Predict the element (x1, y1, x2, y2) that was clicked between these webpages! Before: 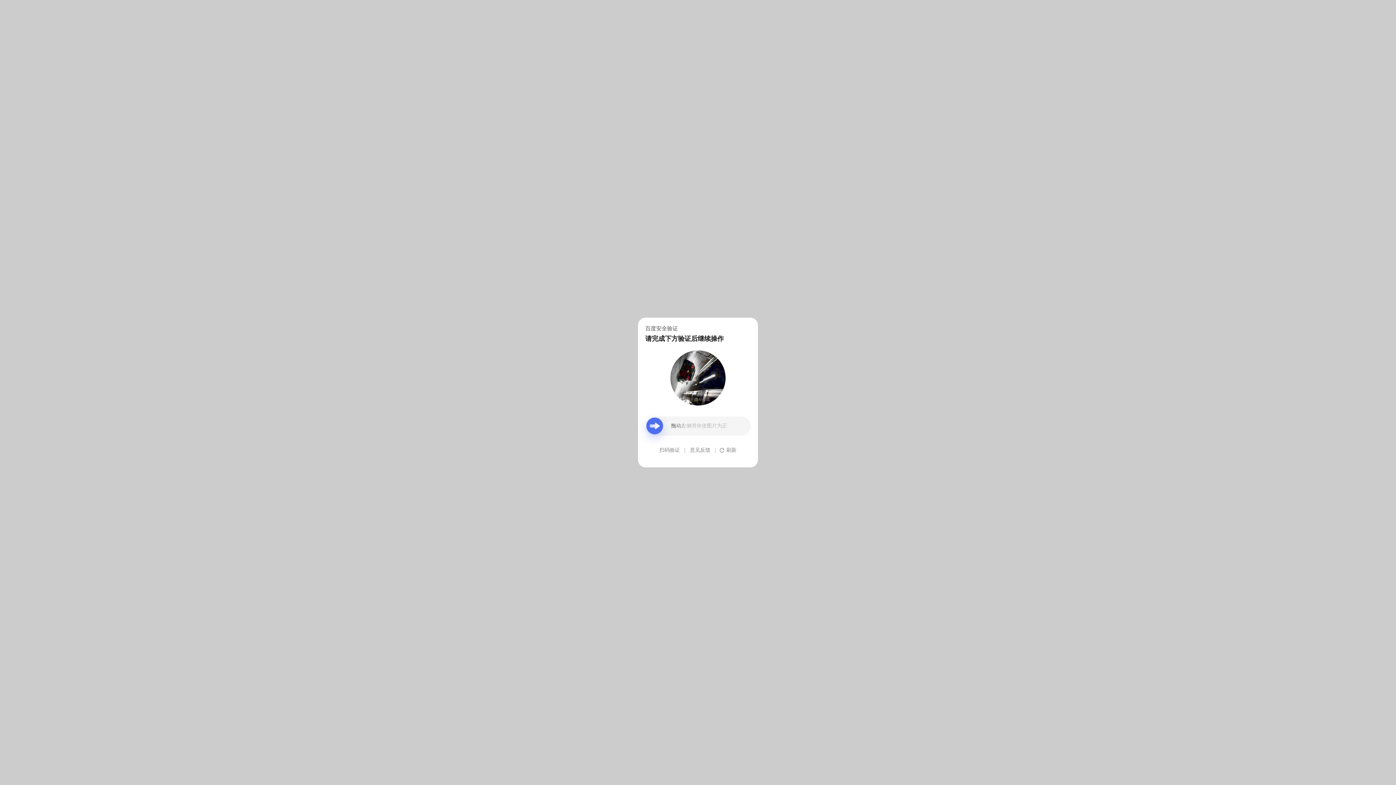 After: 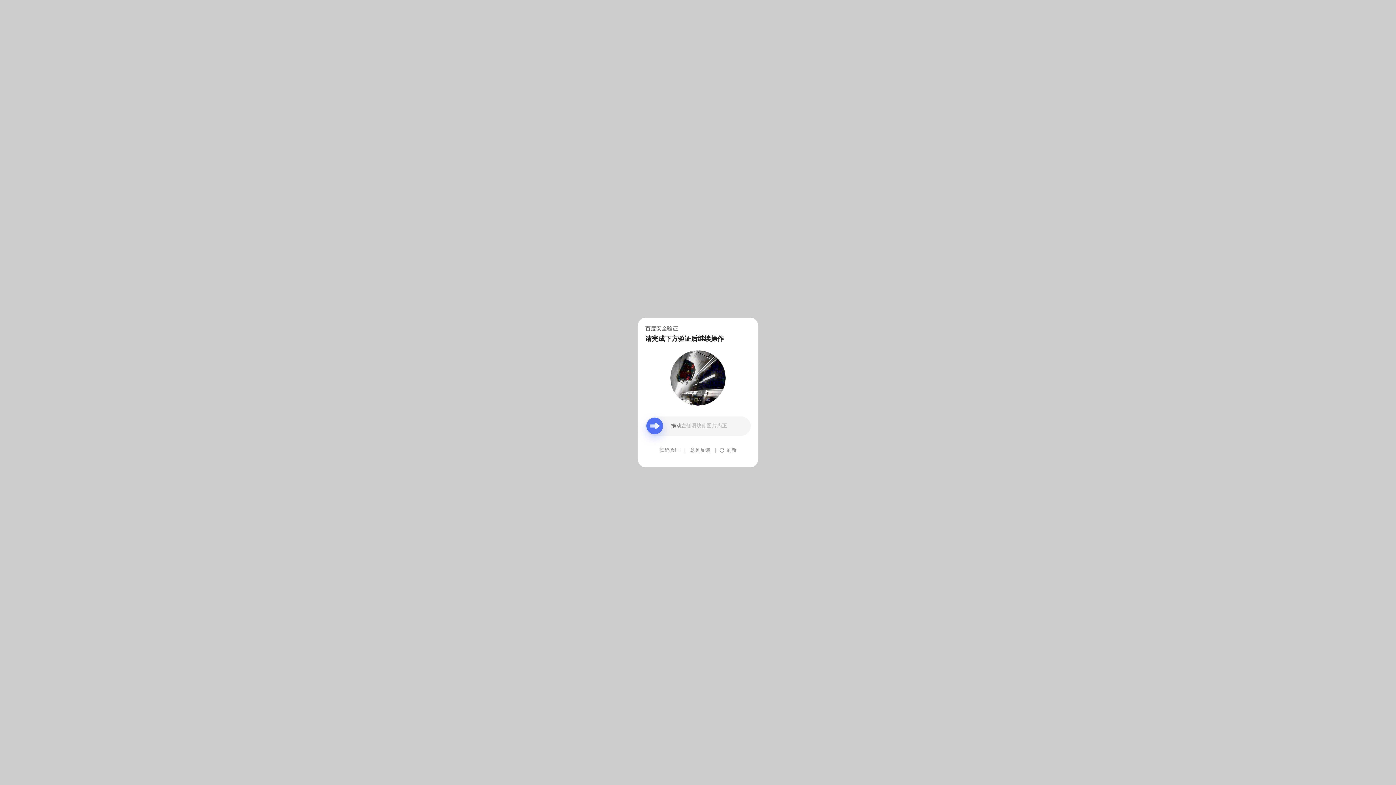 Action: bbox: (690, 439, 710, 461) label: 意见反馈